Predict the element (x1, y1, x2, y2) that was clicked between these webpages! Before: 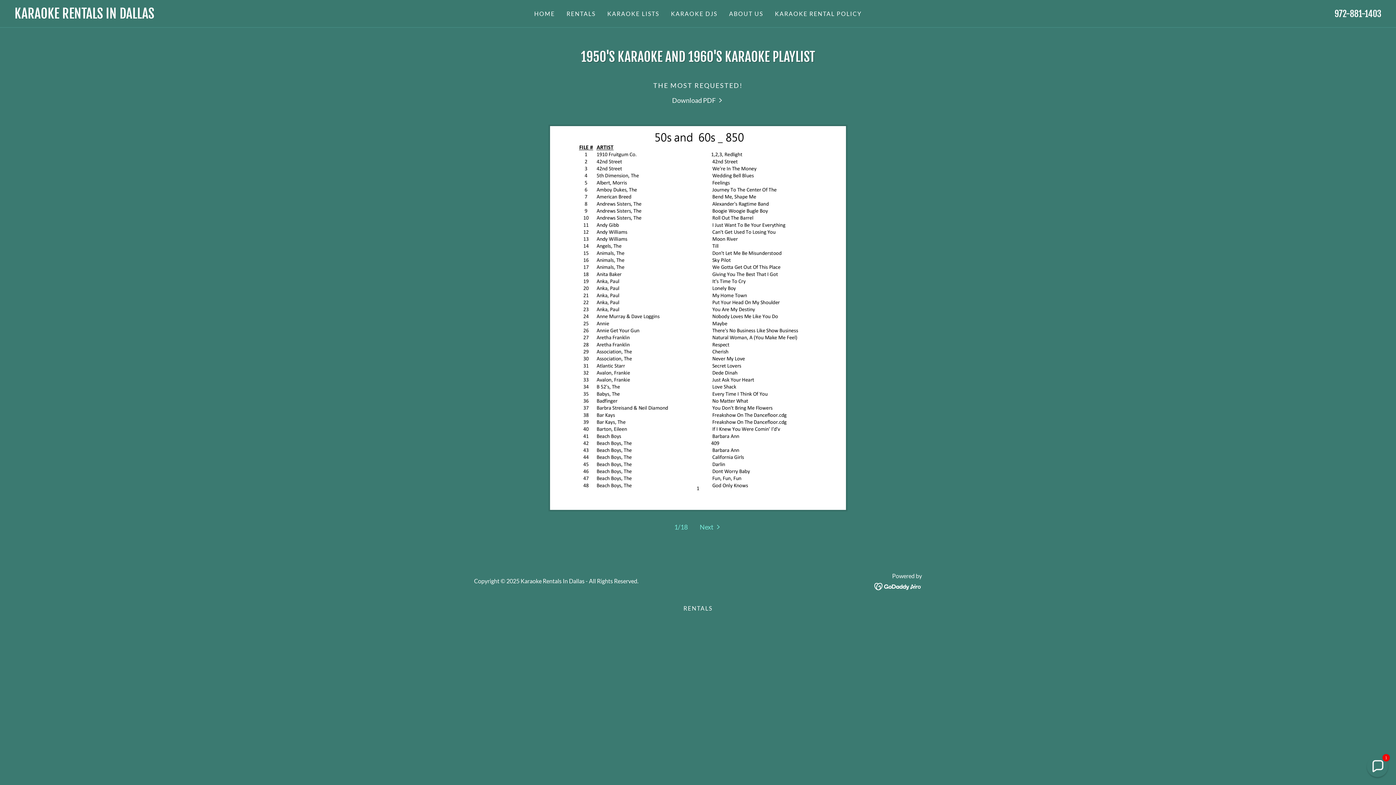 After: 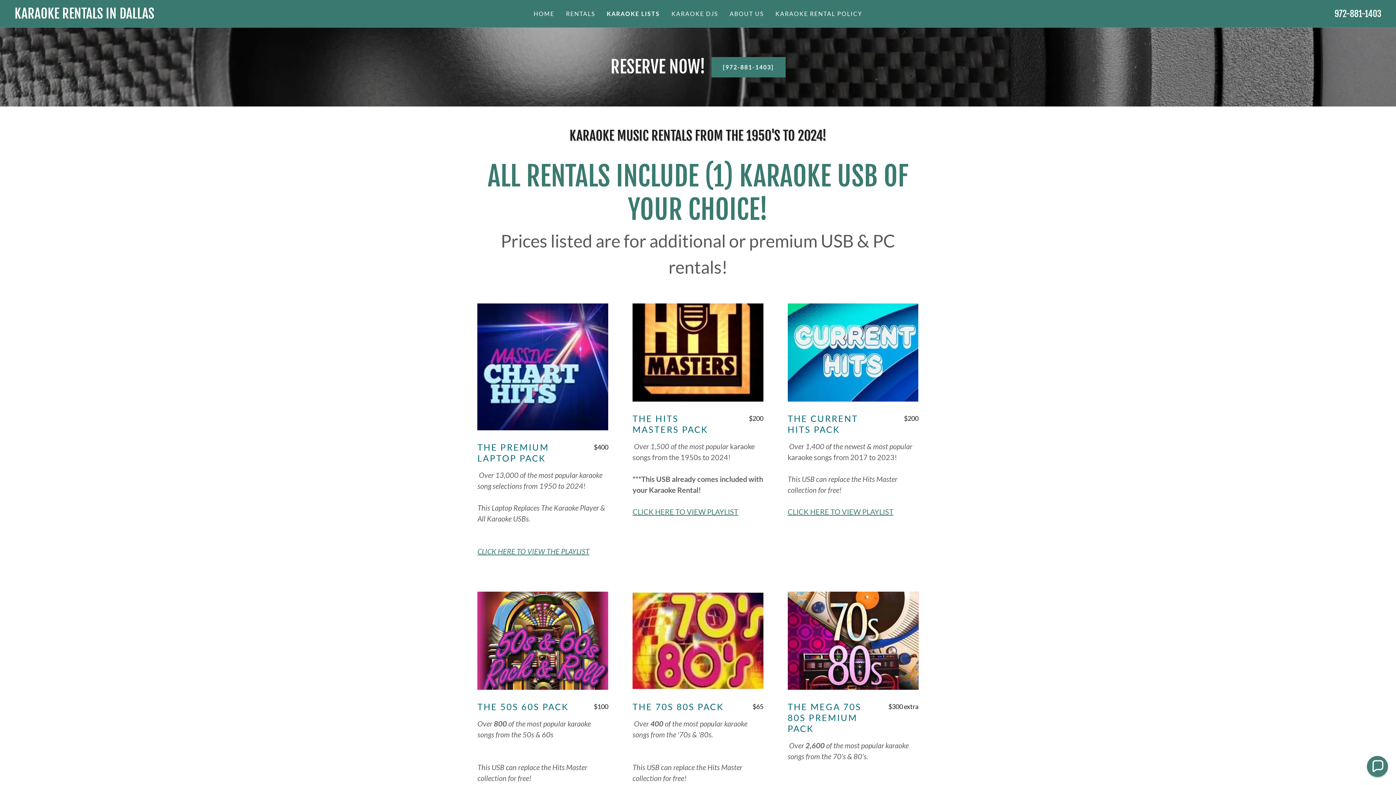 Action: bbox: (605, 7, 661, 20) label: KARAOKE LISTS